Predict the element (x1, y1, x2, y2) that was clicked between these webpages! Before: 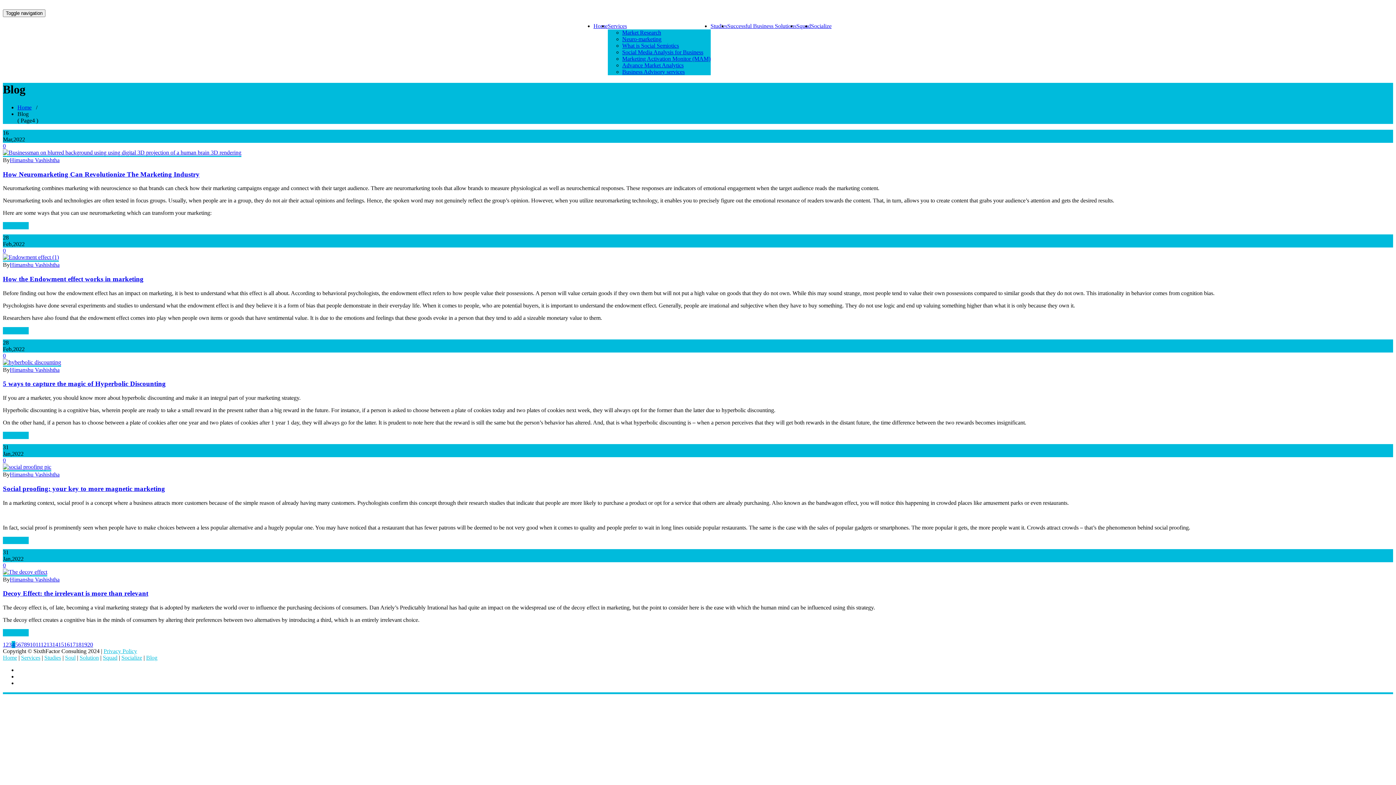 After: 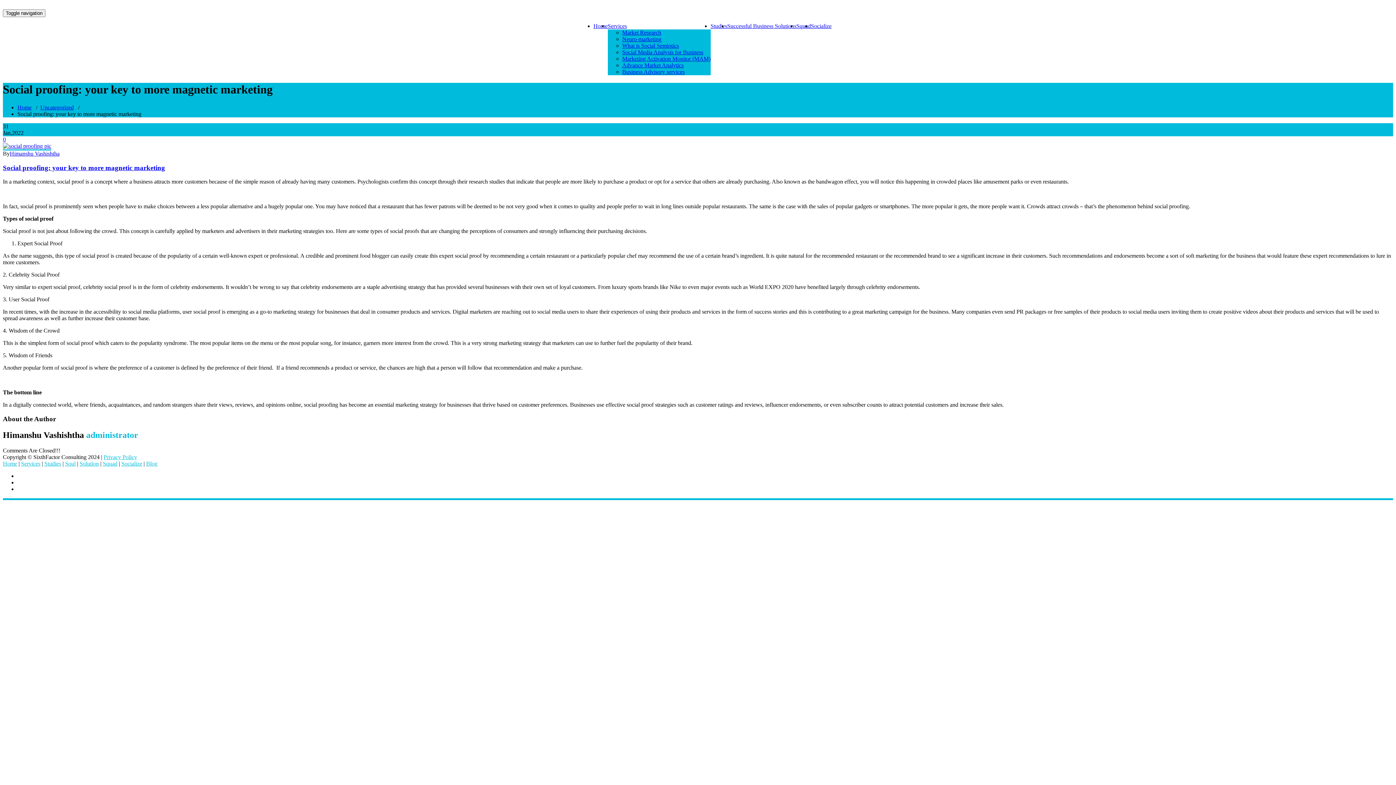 Action: bbox: (2, 536, 28, 543) label: Read More